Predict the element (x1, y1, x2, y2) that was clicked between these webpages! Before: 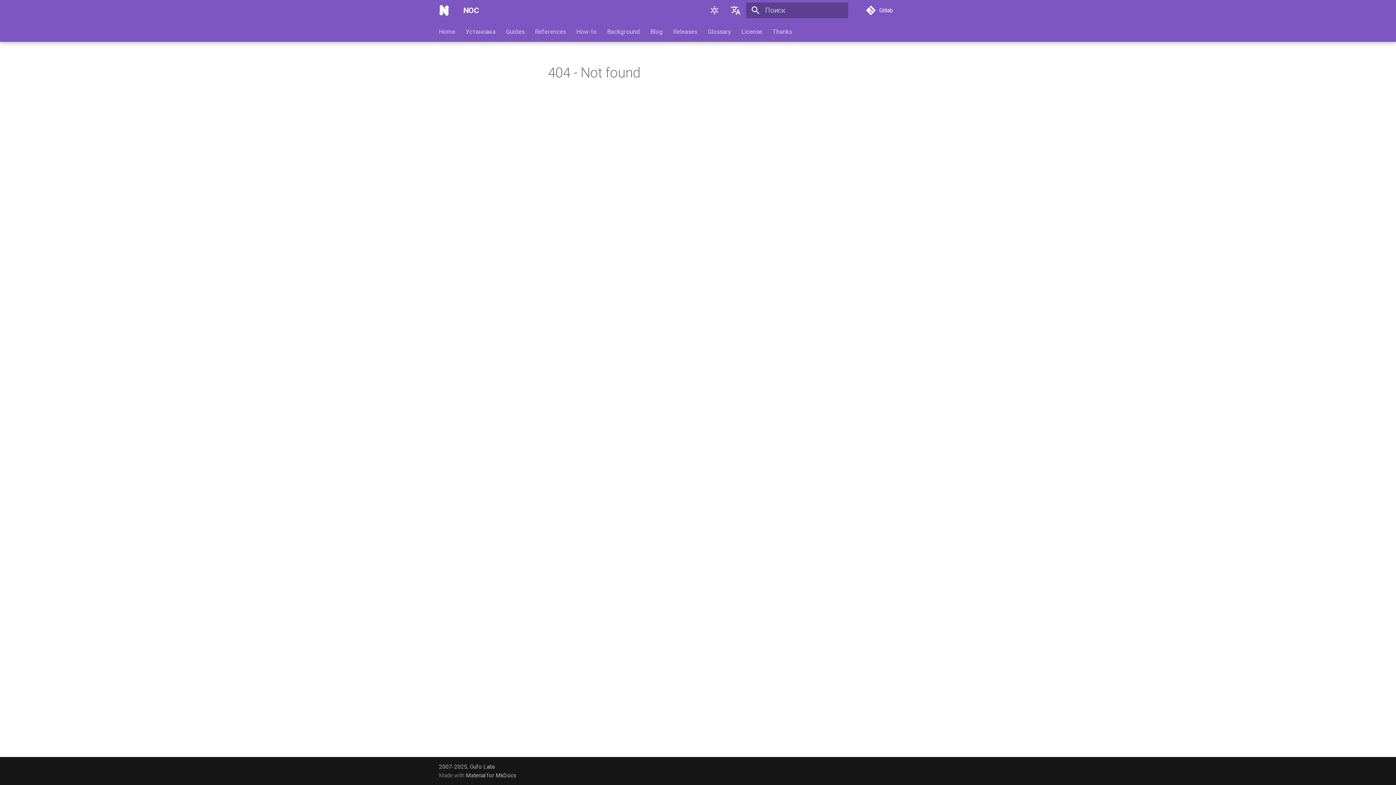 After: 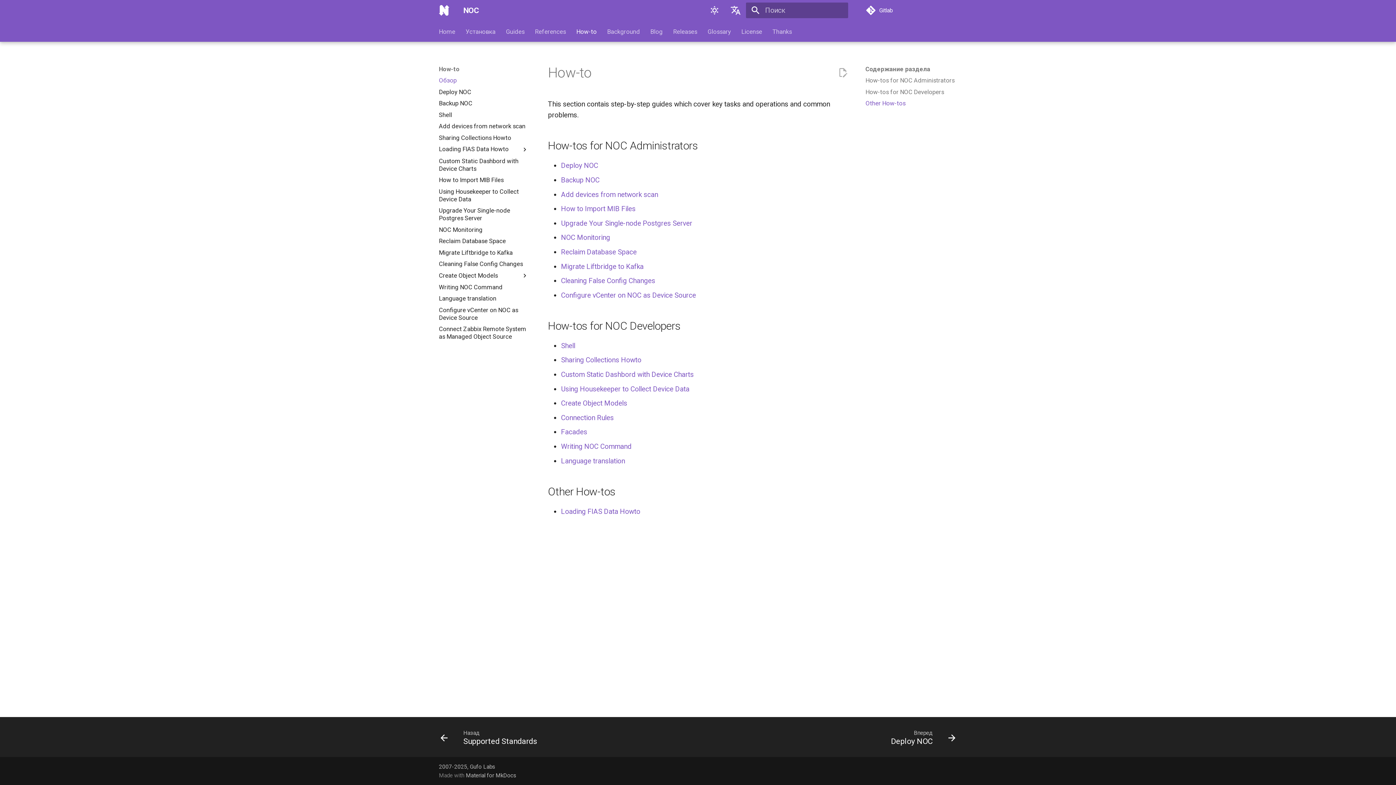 Action: label: How-to bbox: (576, 27, 596, 35)